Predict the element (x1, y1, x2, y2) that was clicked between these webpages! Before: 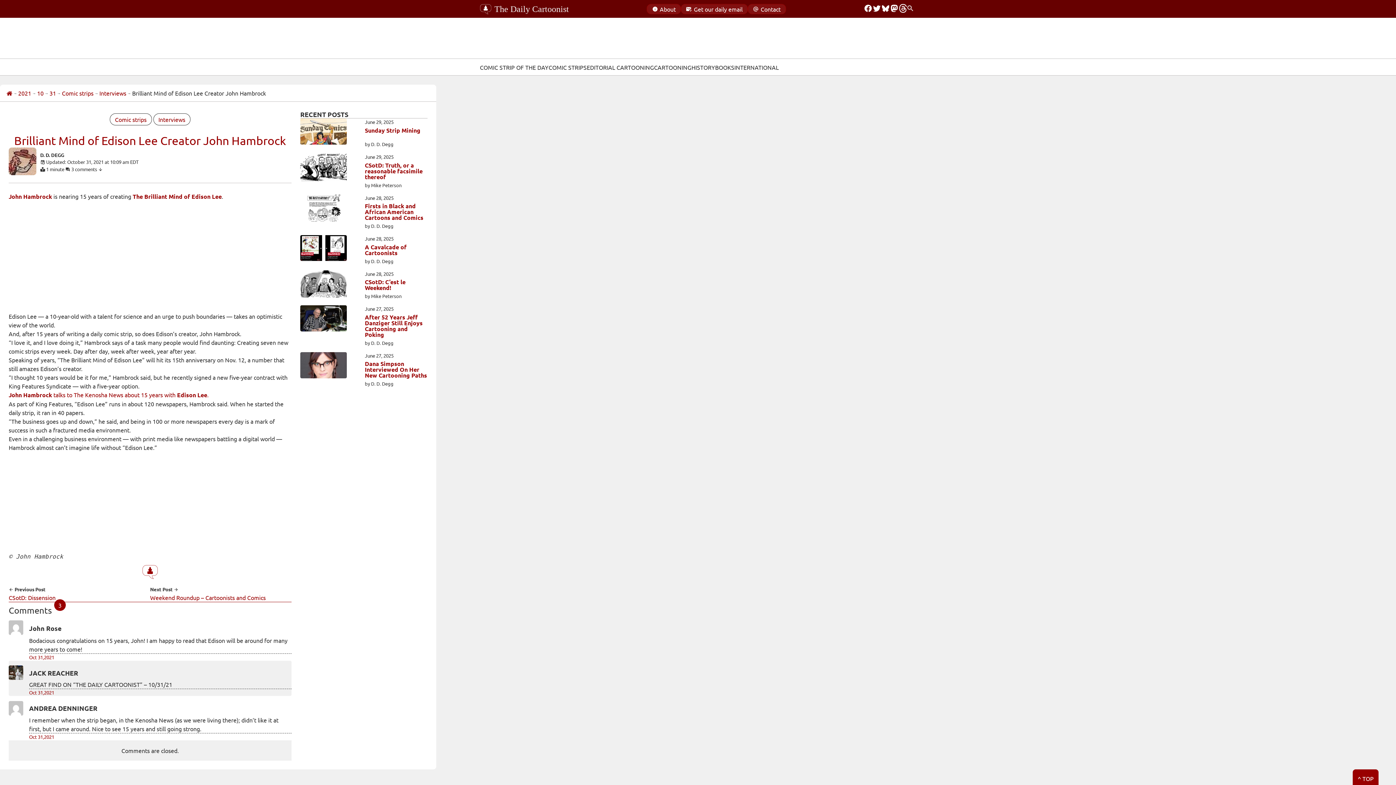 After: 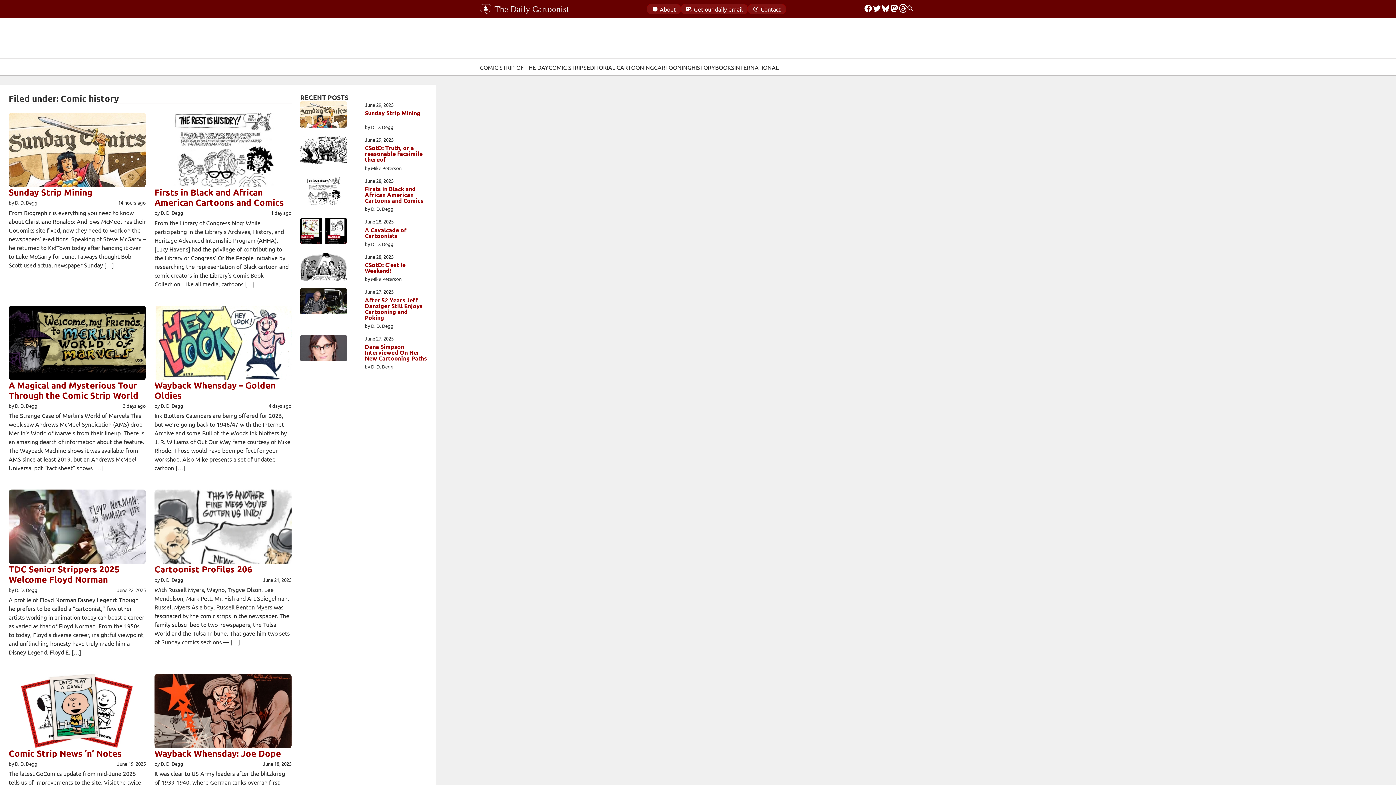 Action: label: HISTORY bbox: (691, 62, 715, 71)